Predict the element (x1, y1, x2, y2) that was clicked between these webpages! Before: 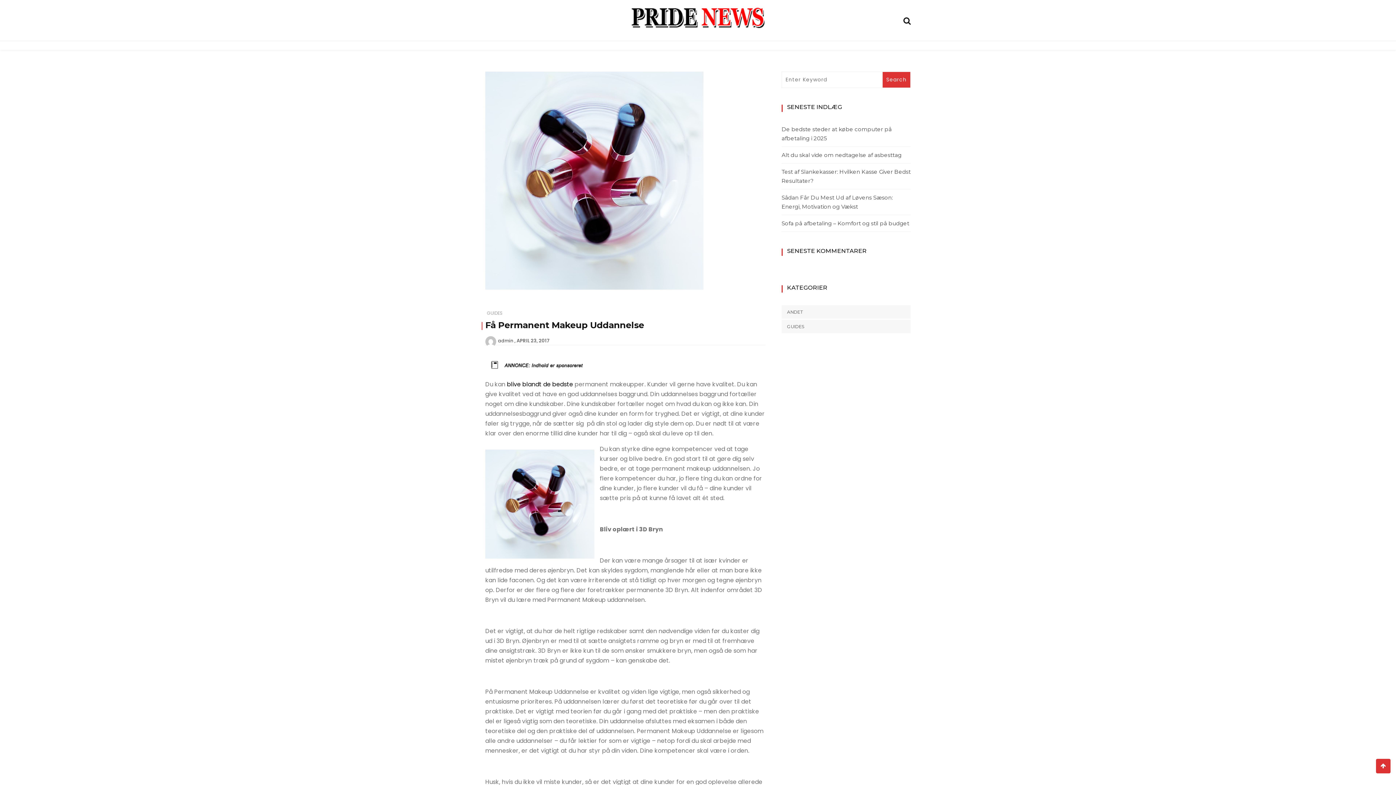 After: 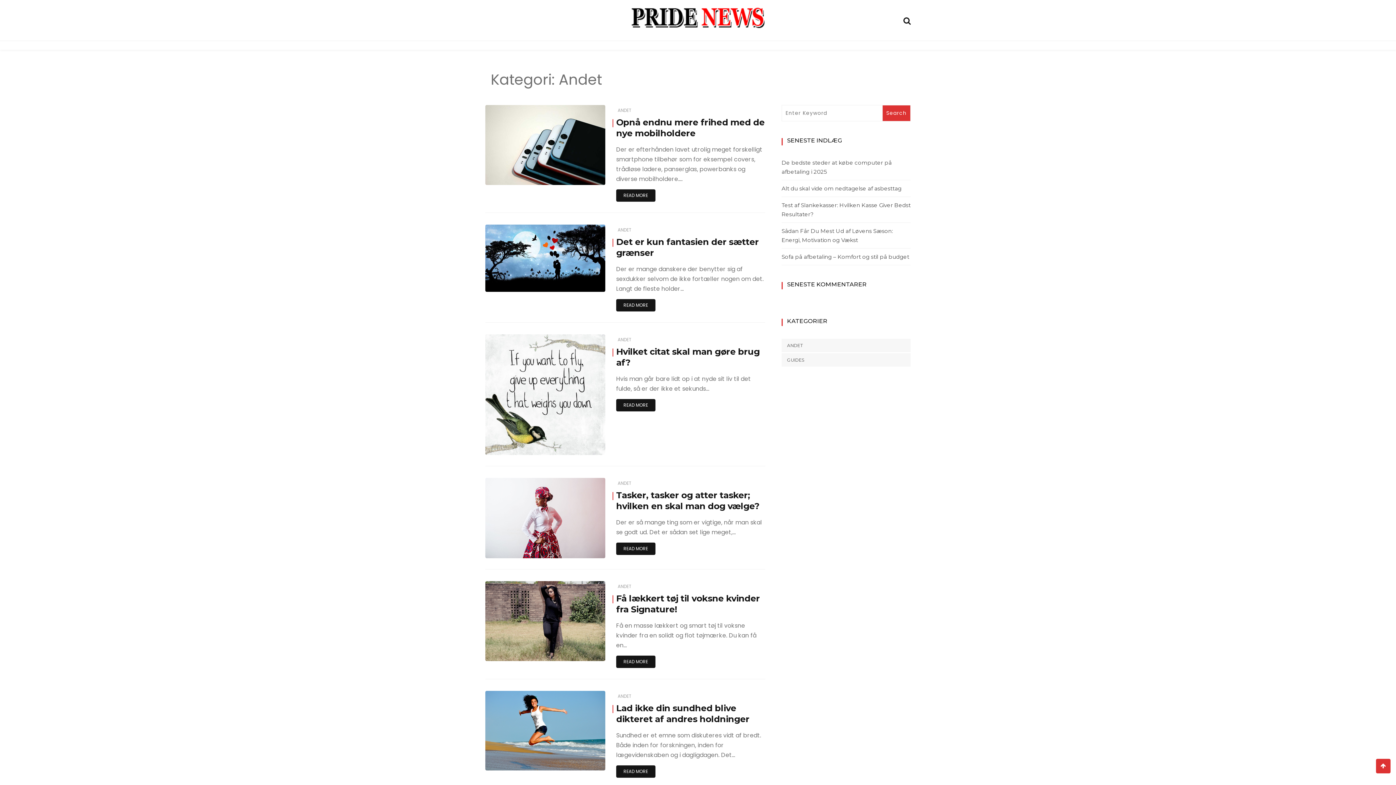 Action: bbox: (781, 305, 802, 318) label: ANDET